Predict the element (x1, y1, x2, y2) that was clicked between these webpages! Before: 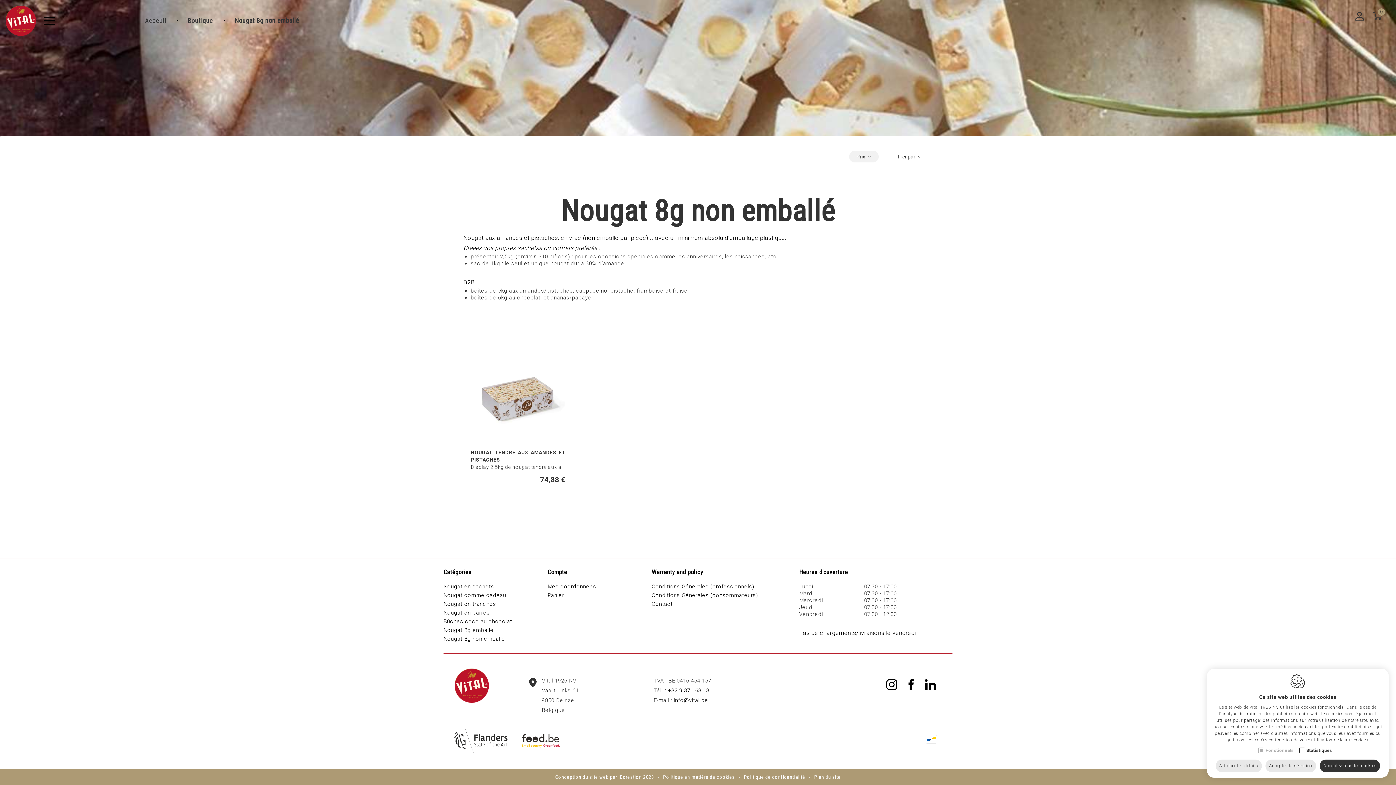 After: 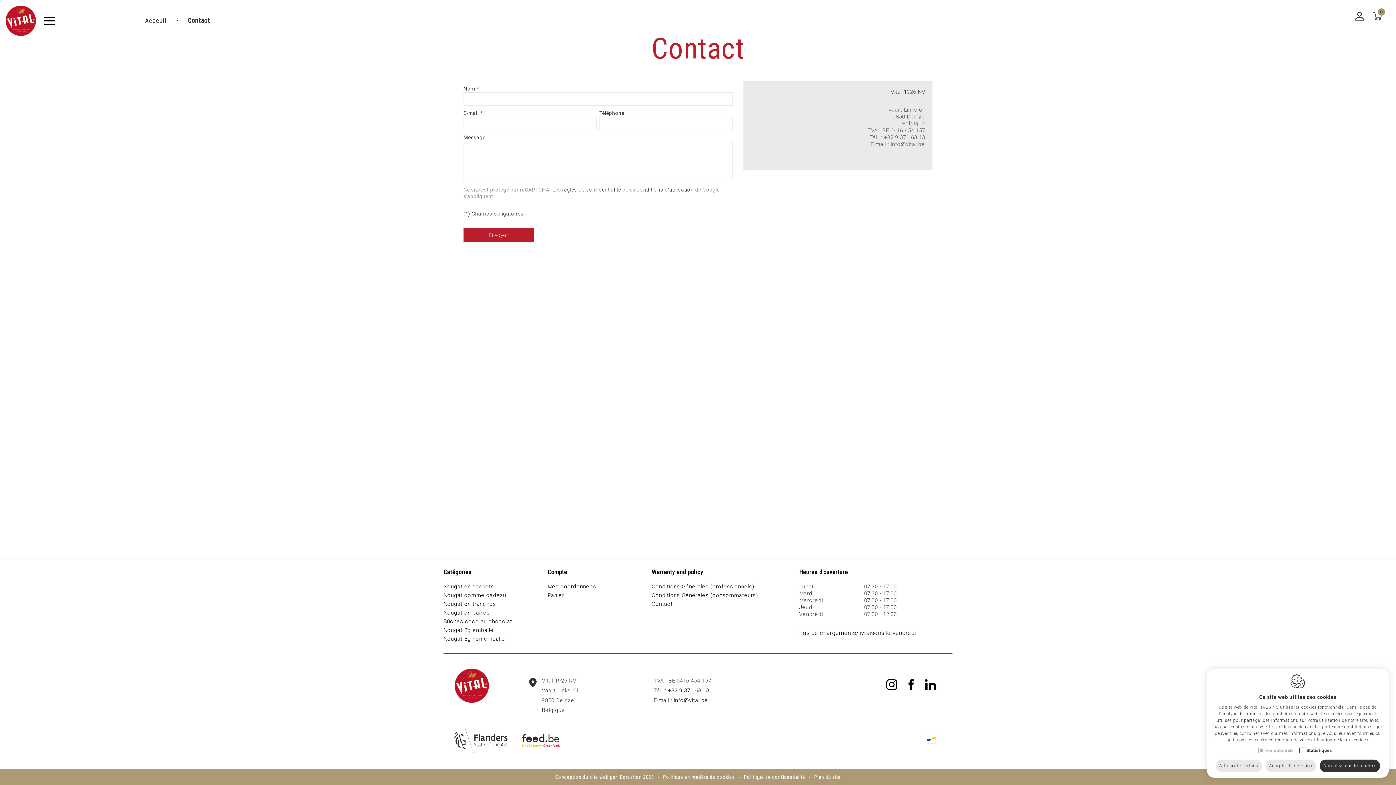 Action: bbox: (651, 601, 673, 607) label: Contact